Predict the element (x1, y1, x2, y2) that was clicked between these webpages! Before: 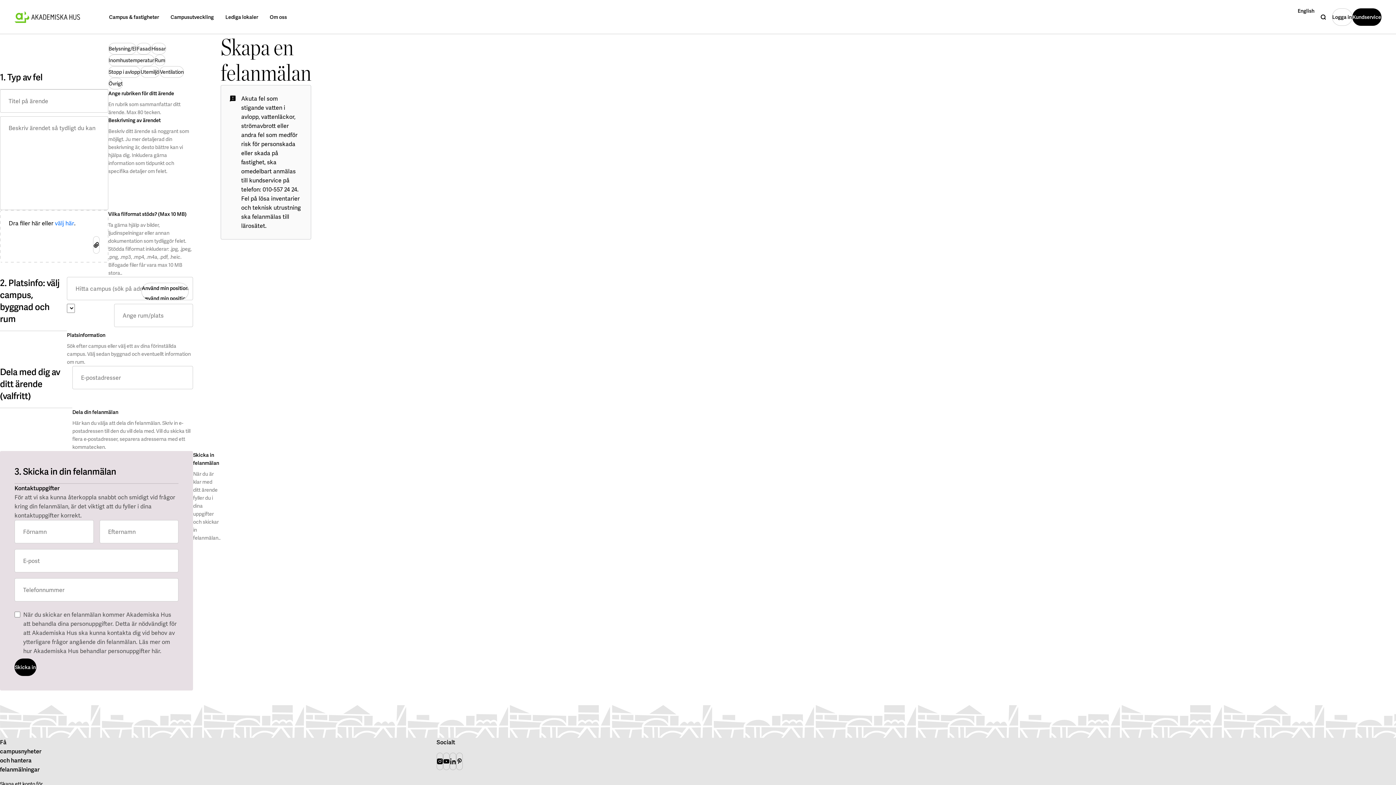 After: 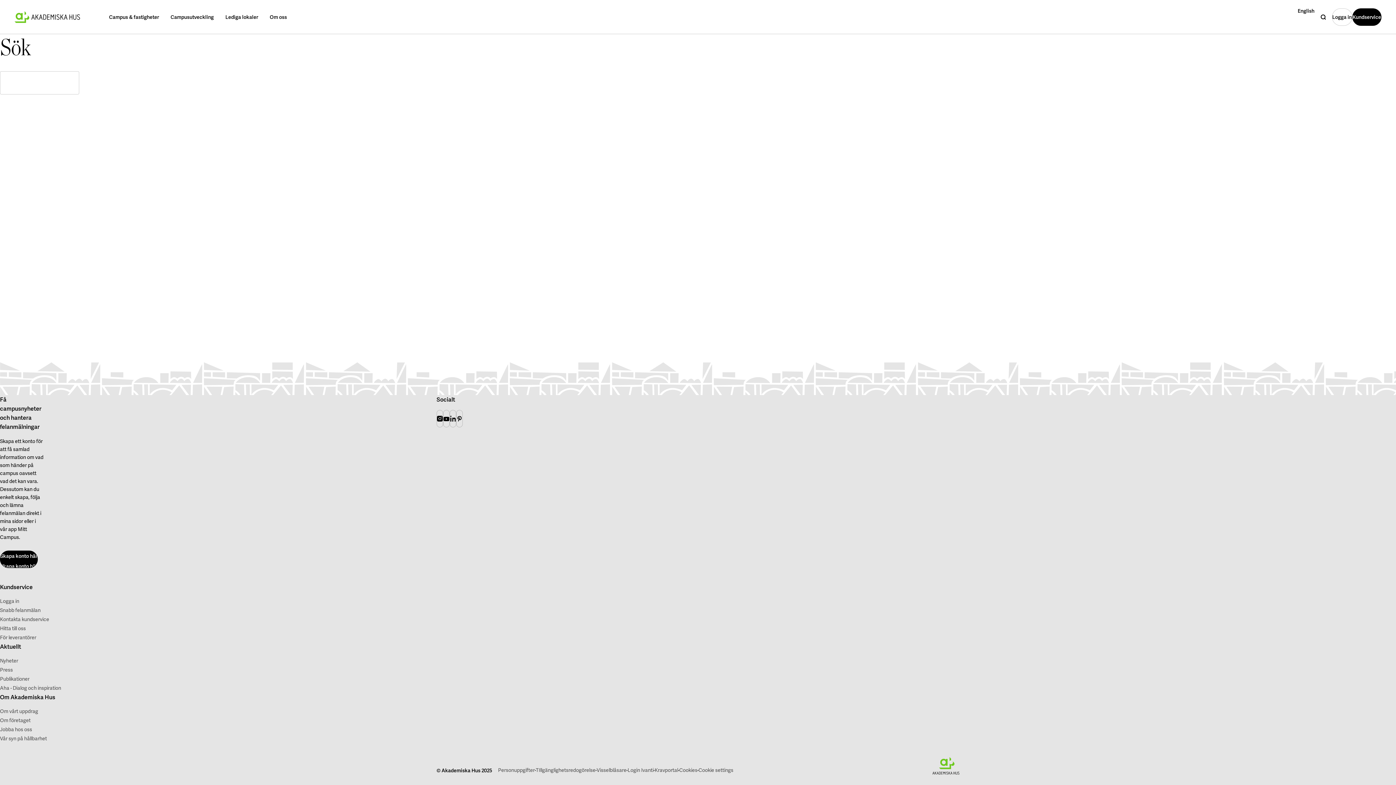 Action: label: Sök bbox: (939, 74, 956, 91)